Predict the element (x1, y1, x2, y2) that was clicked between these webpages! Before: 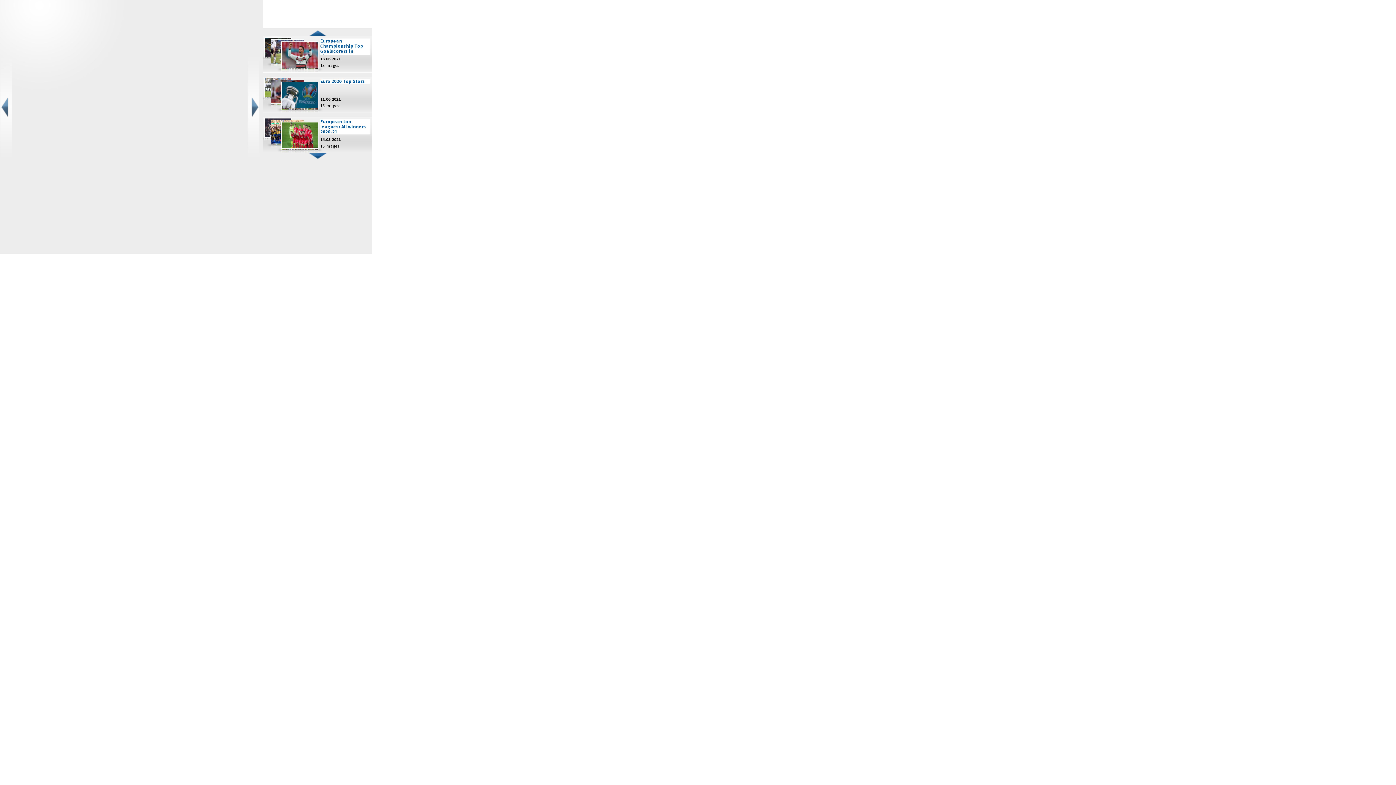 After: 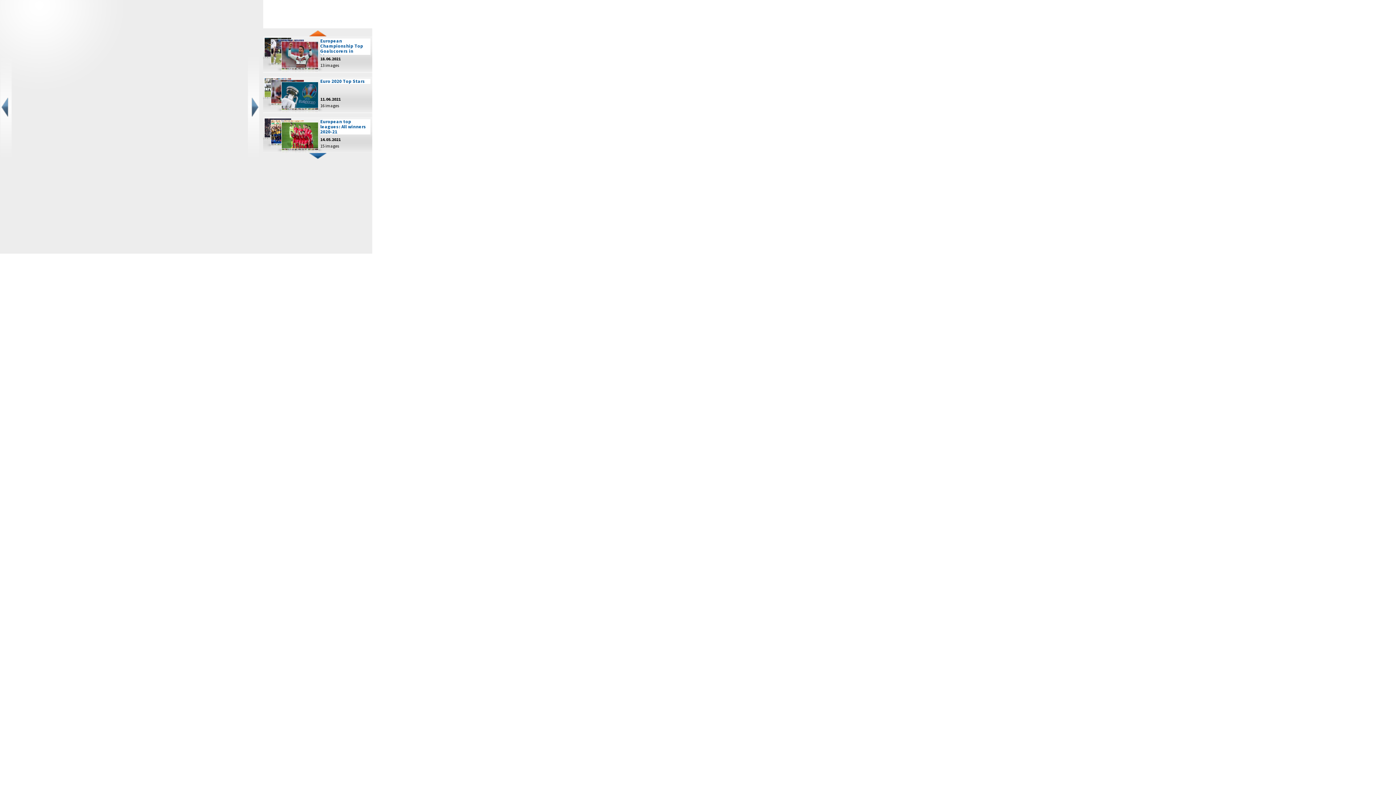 Action: bbox: (263, 30, 372, 36)